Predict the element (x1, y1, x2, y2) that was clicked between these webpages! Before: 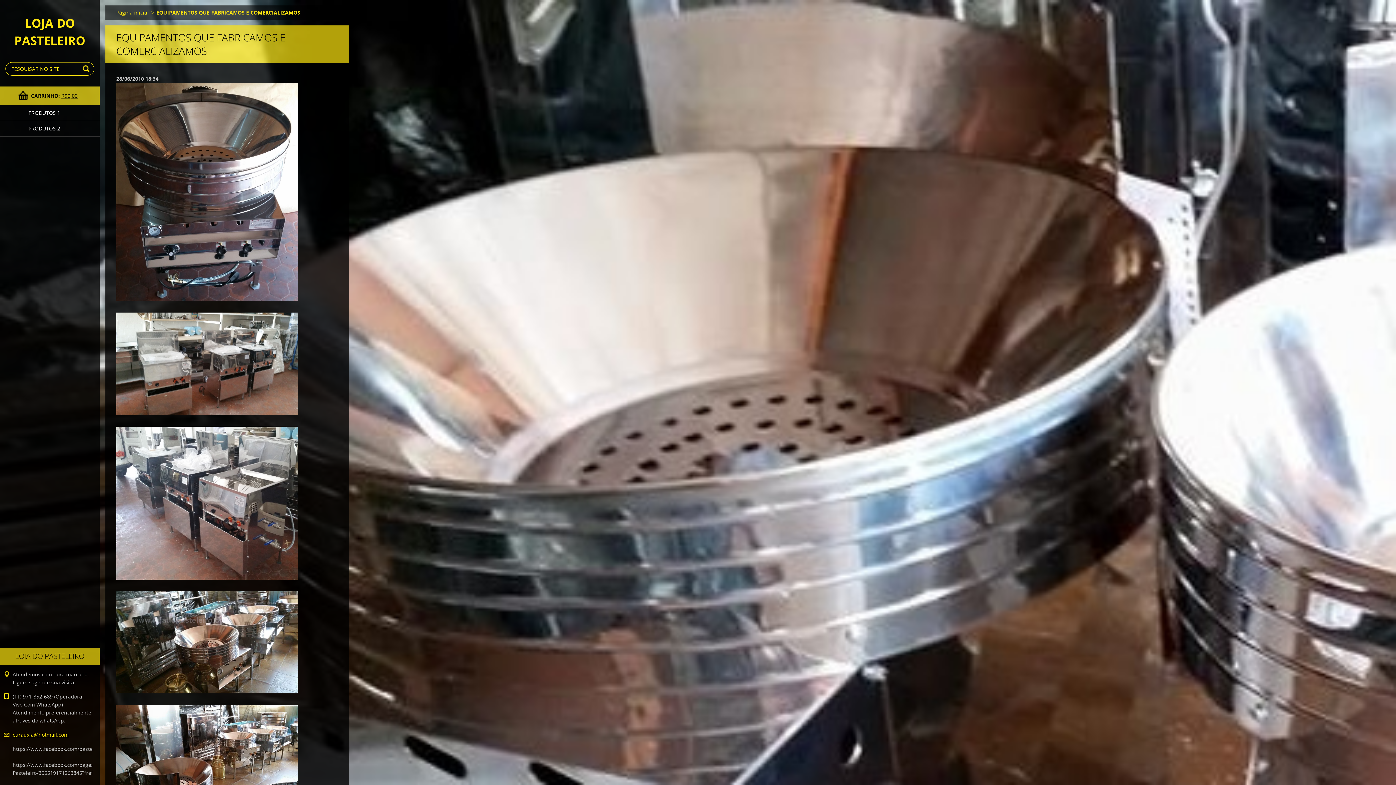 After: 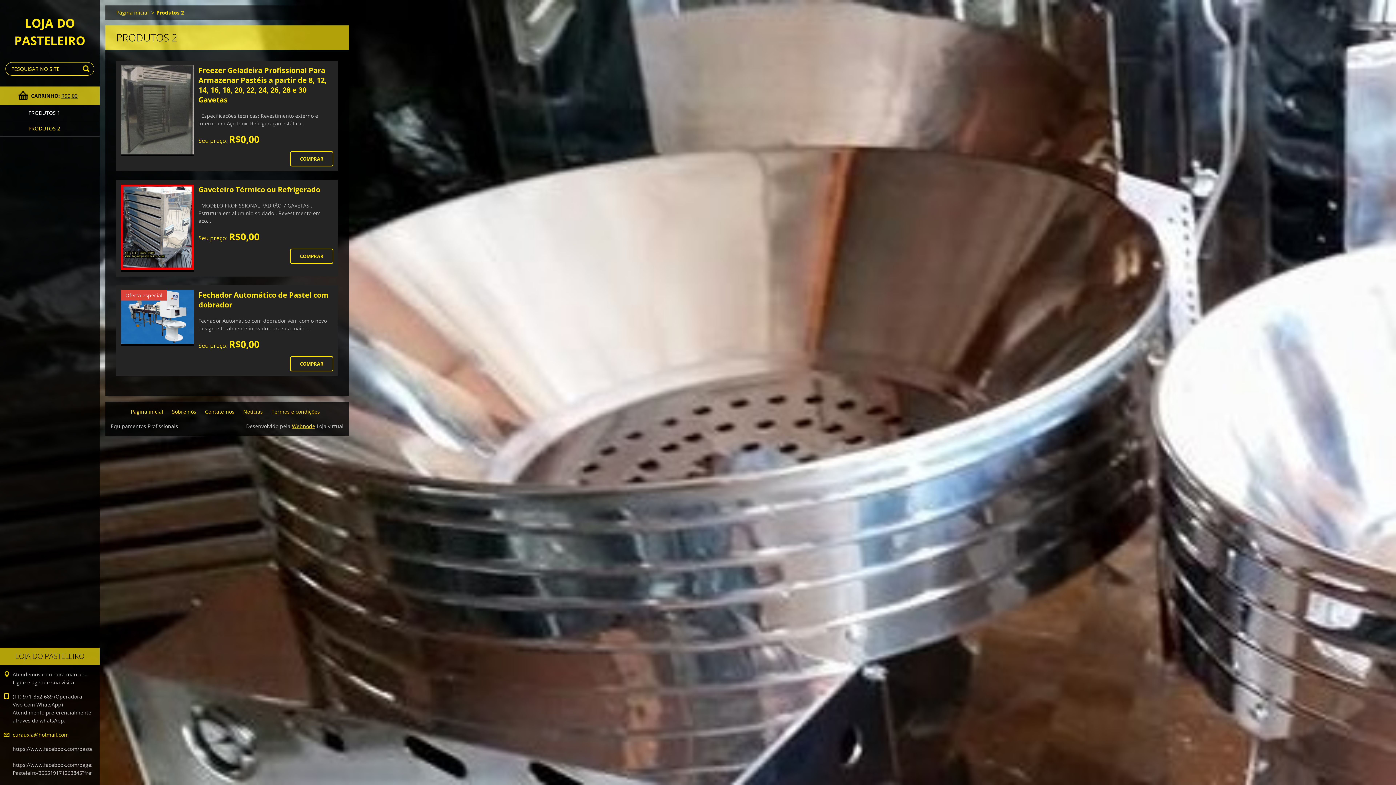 Action: label: PRODUTOS 2 bbox: (0, 121, 99, 136)